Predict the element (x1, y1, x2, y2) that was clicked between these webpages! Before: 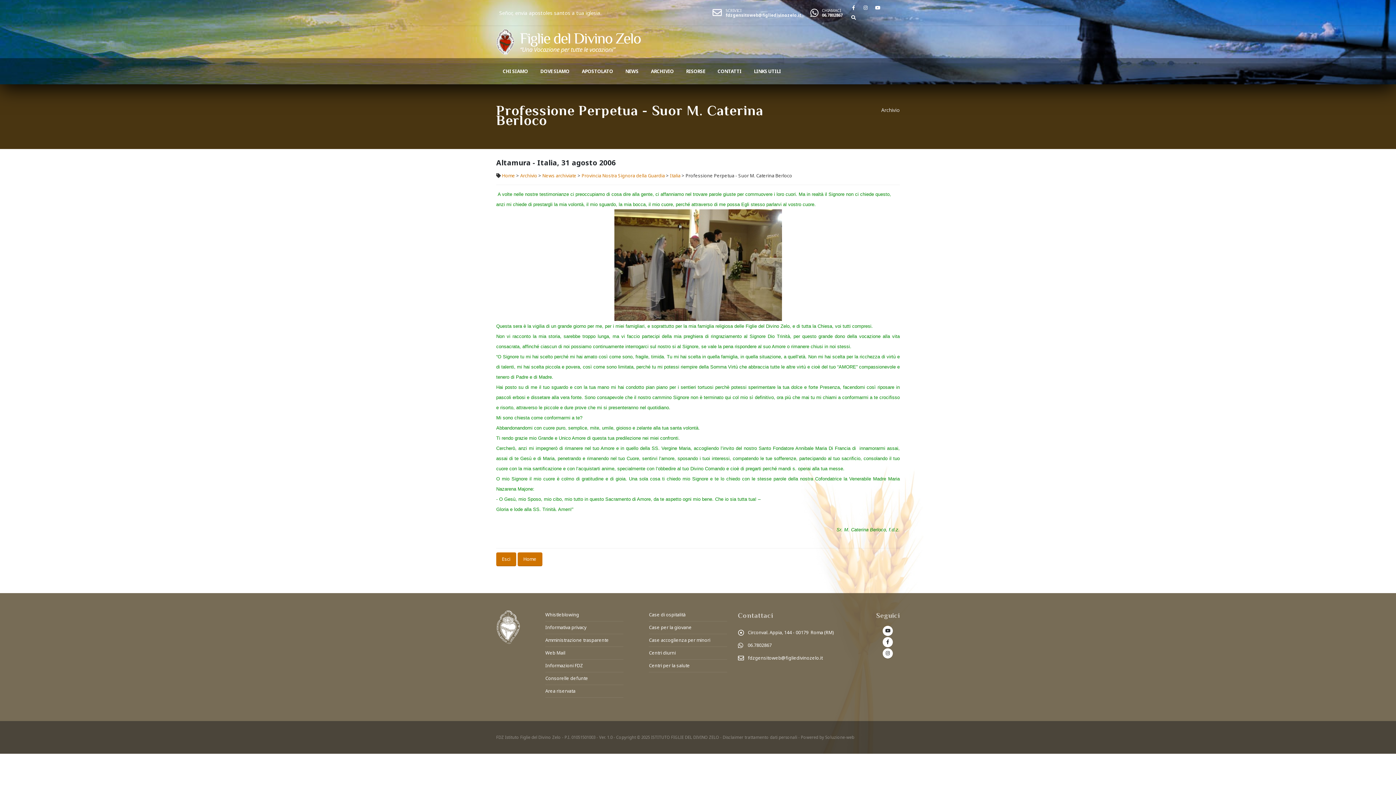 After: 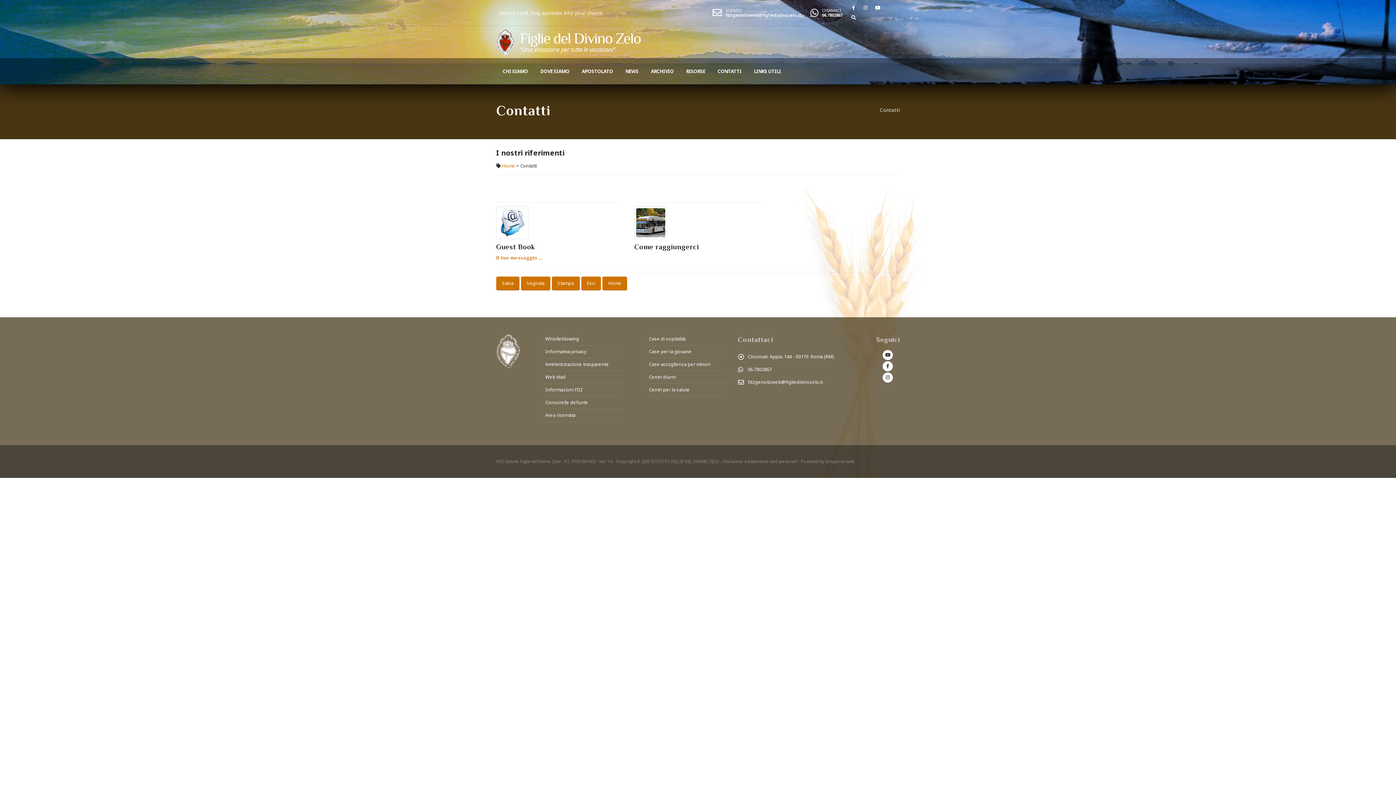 Action: label: CONTATTI bbox: (712, 64, 747, 78)